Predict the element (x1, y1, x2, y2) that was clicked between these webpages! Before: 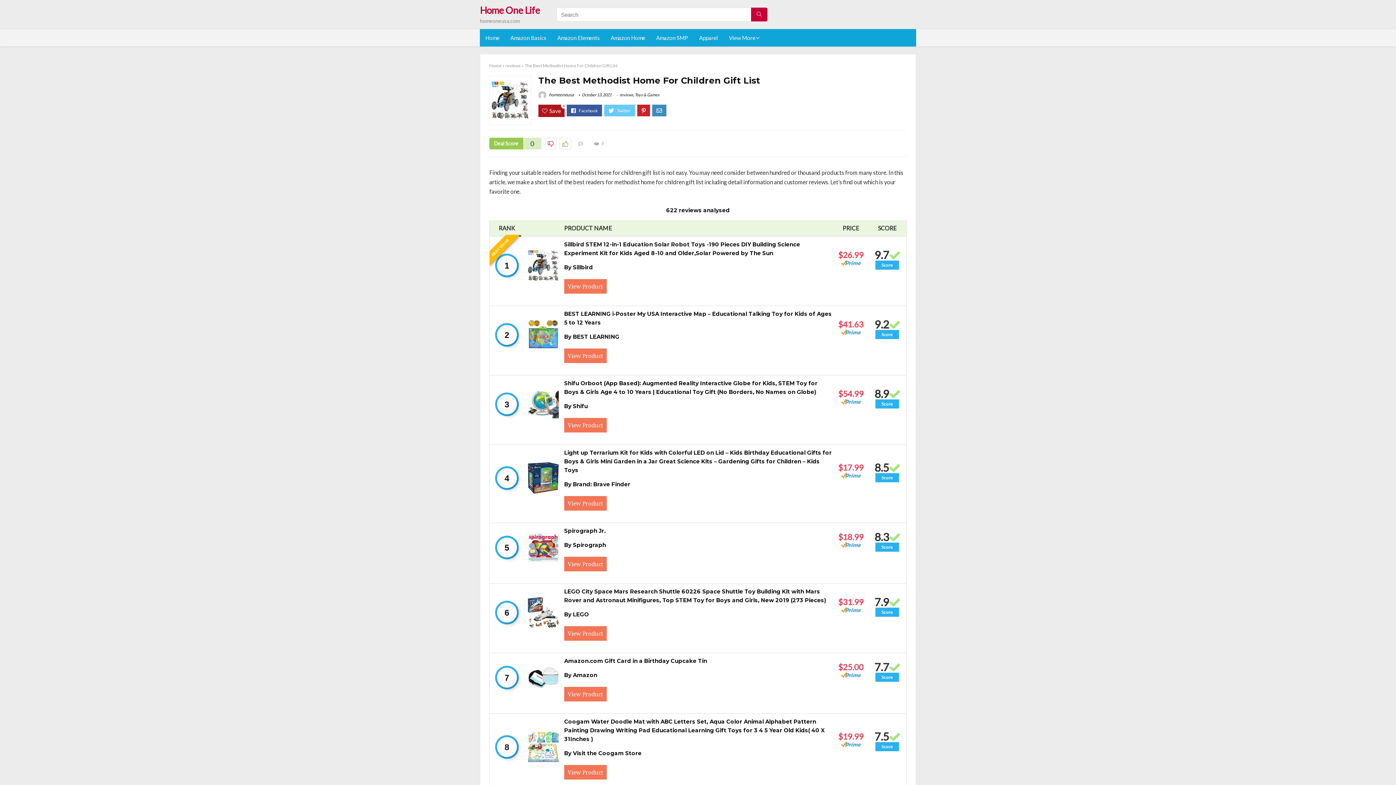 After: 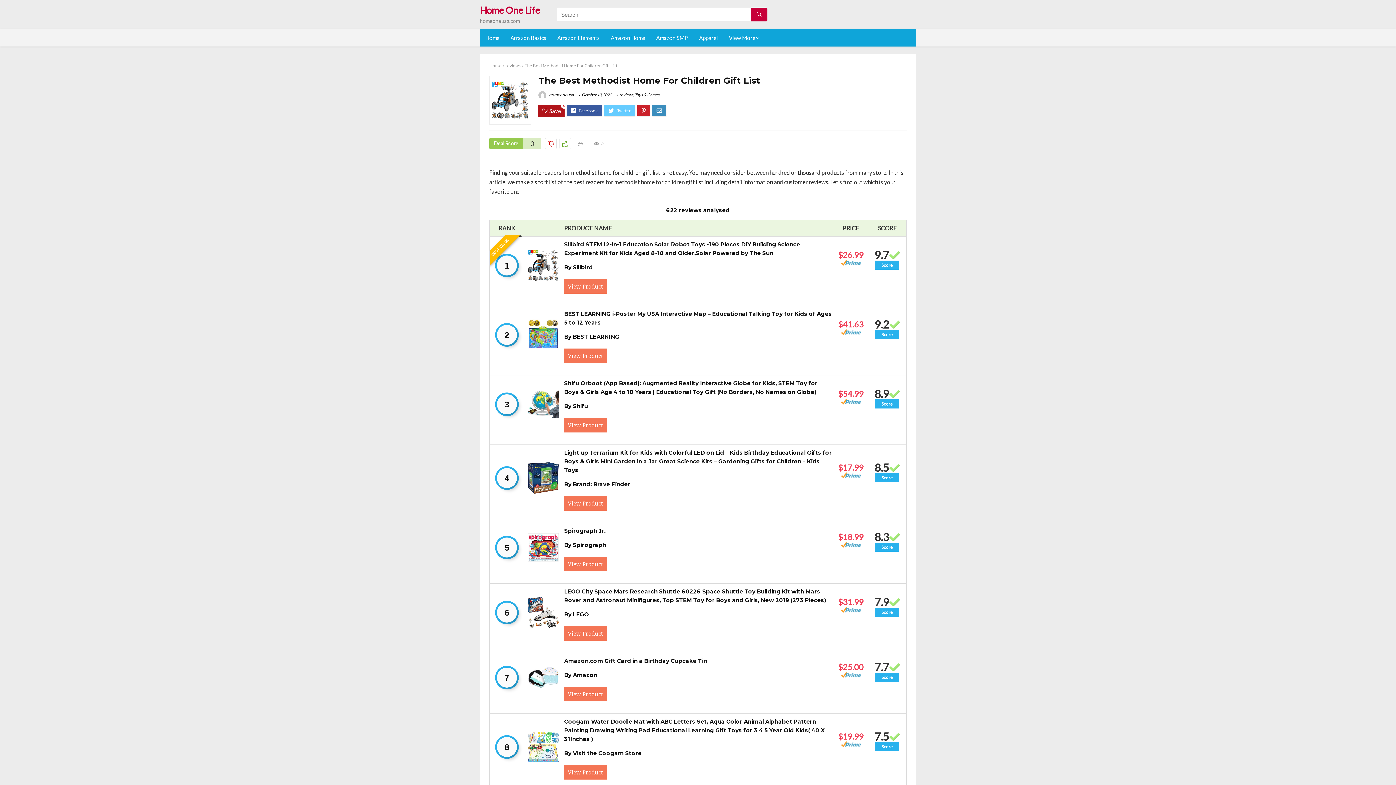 Action: bbox: (528, 321, 558, 327)